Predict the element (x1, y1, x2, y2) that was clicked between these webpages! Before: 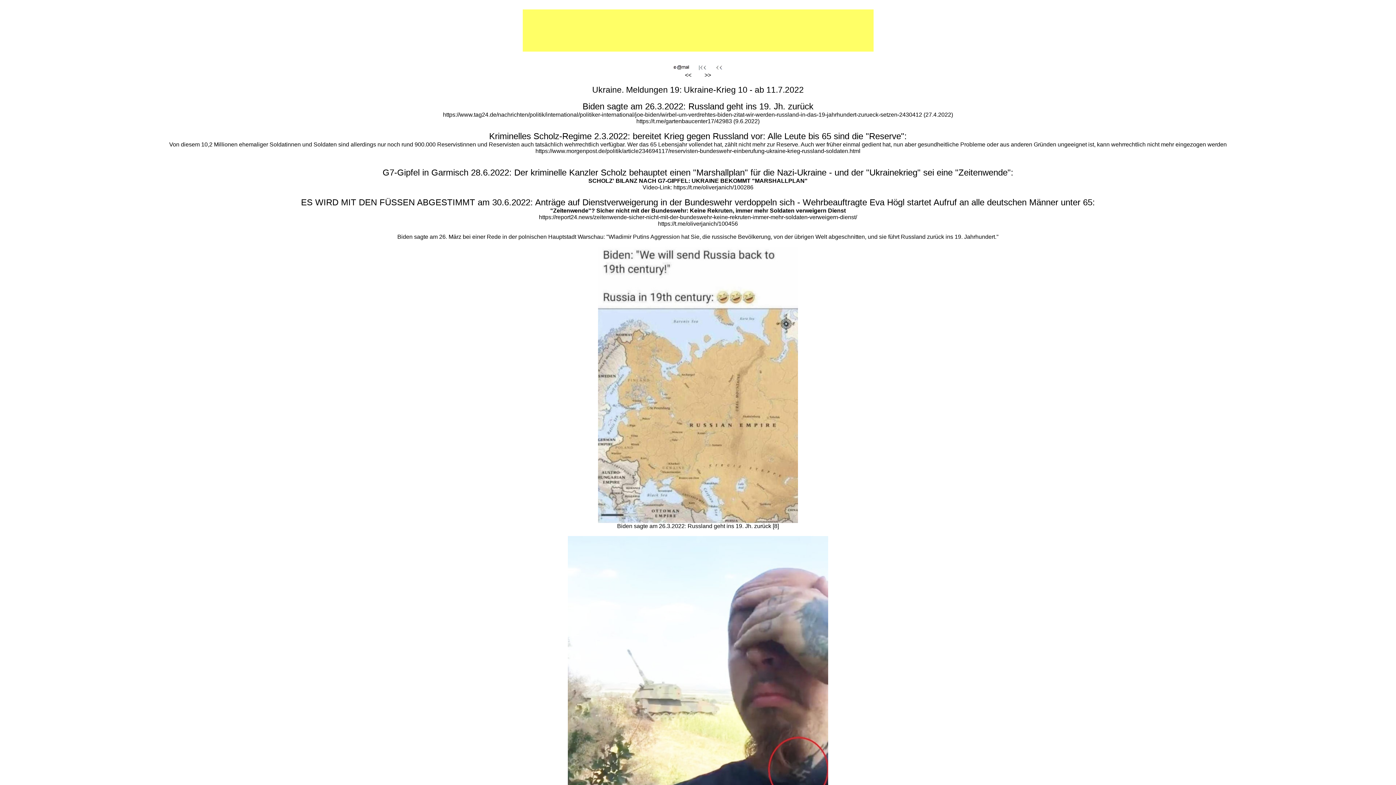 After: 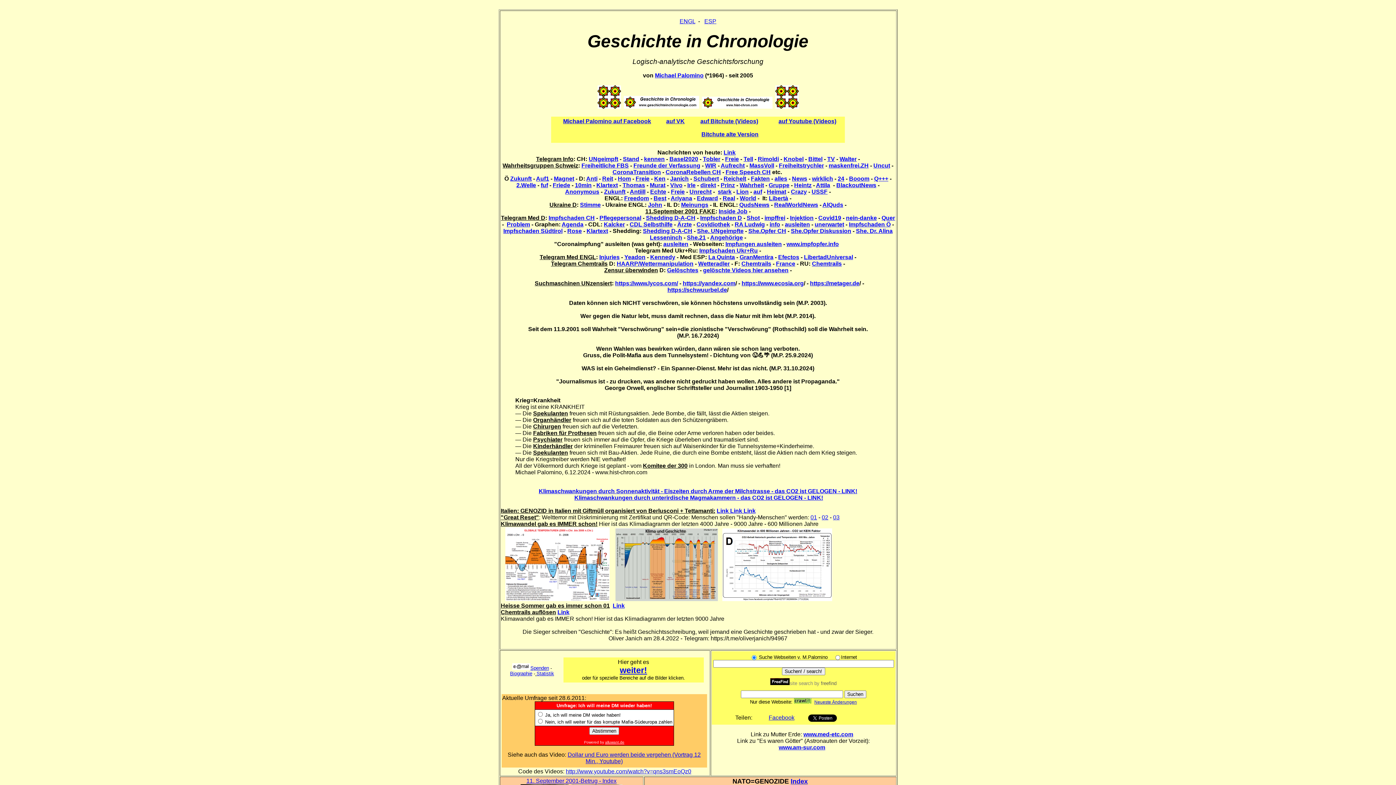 Action: bbox: (698, 65, 708, 71)